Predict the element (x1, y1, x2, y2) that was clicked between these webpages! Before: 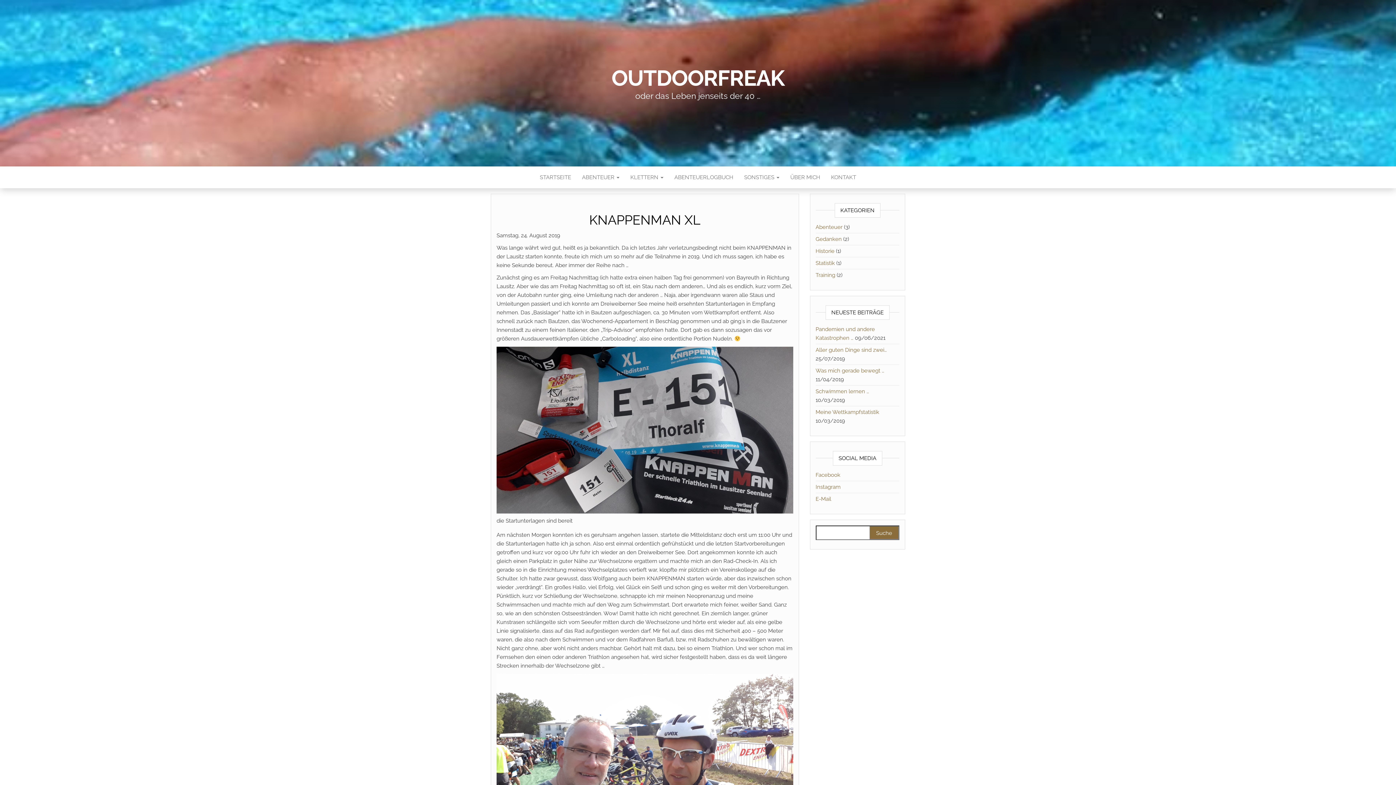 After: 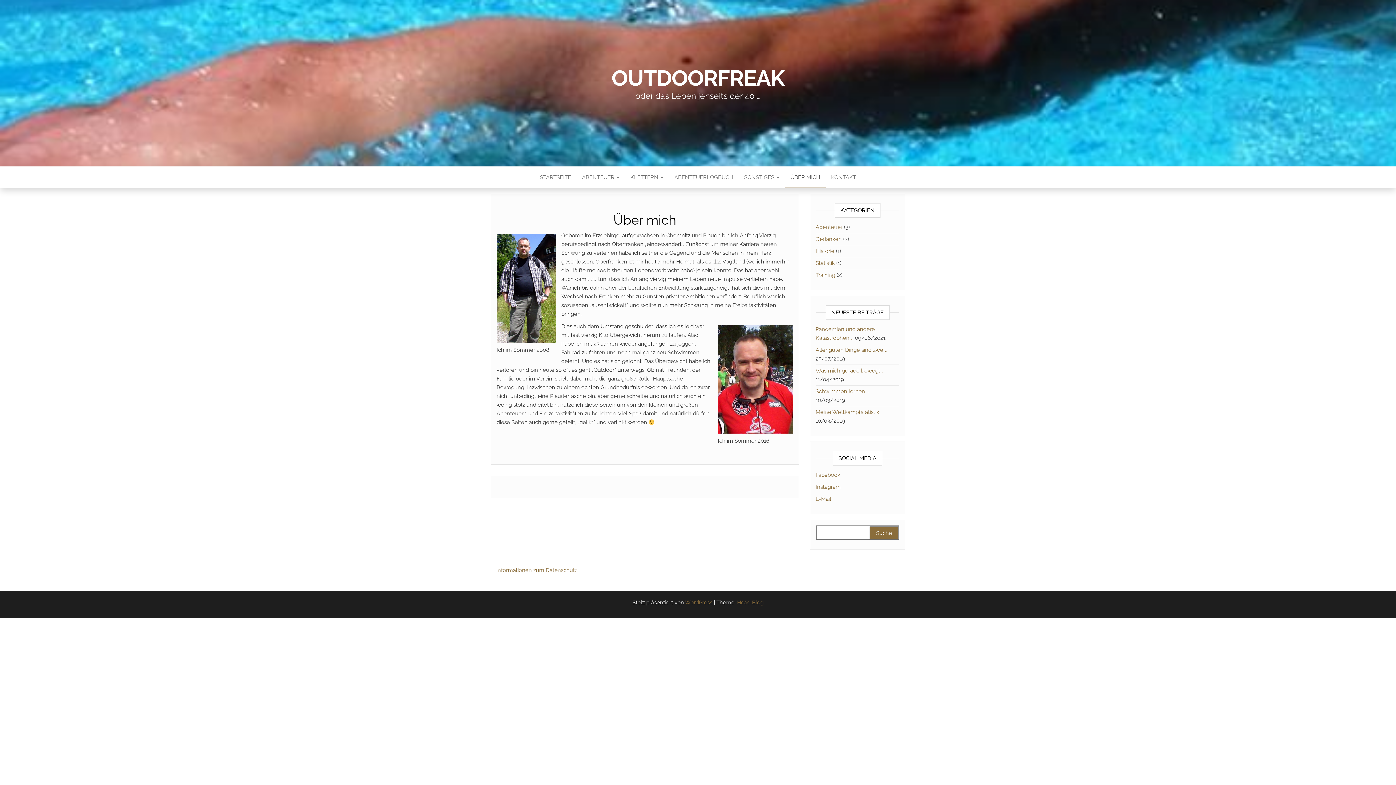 Action: bbox: (785, 166, 825, 188) label: ÜBER MICH